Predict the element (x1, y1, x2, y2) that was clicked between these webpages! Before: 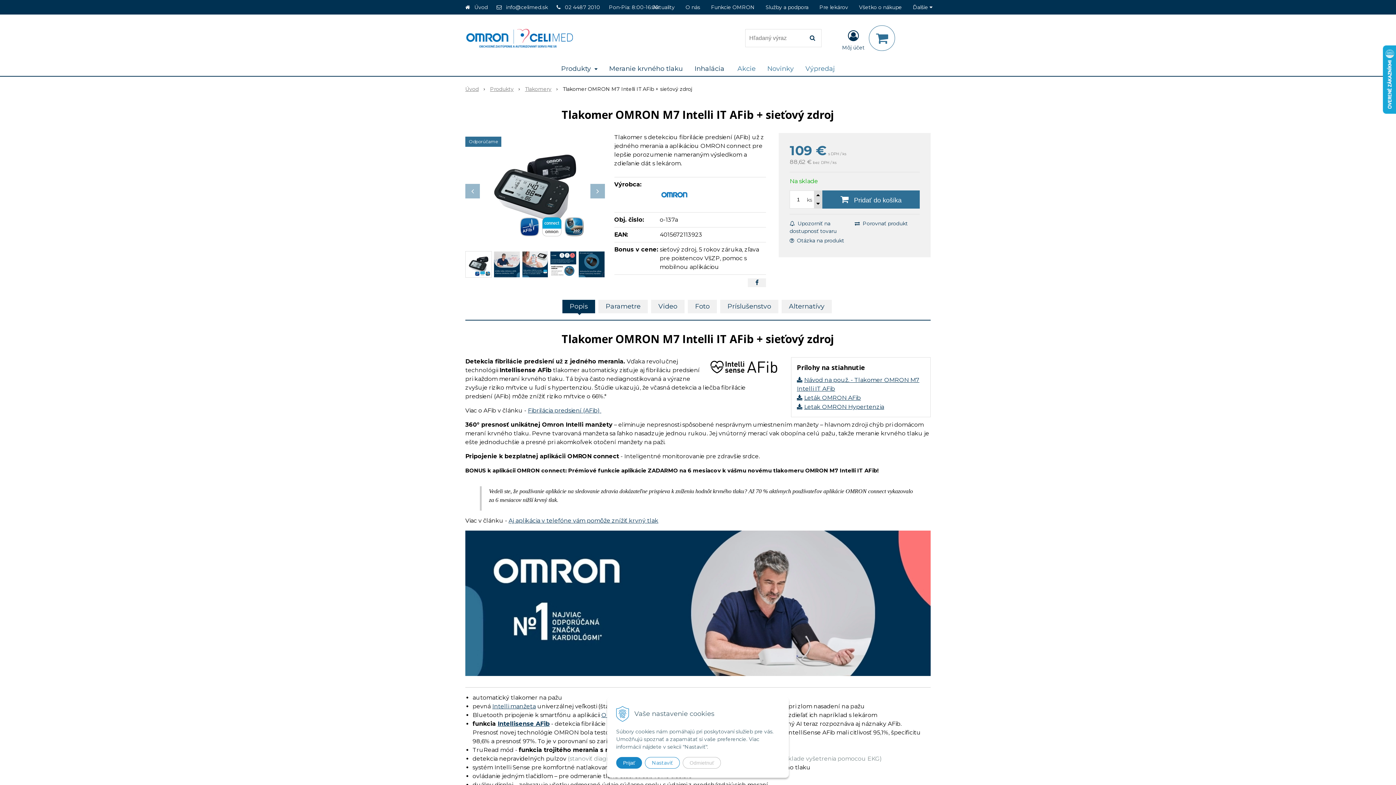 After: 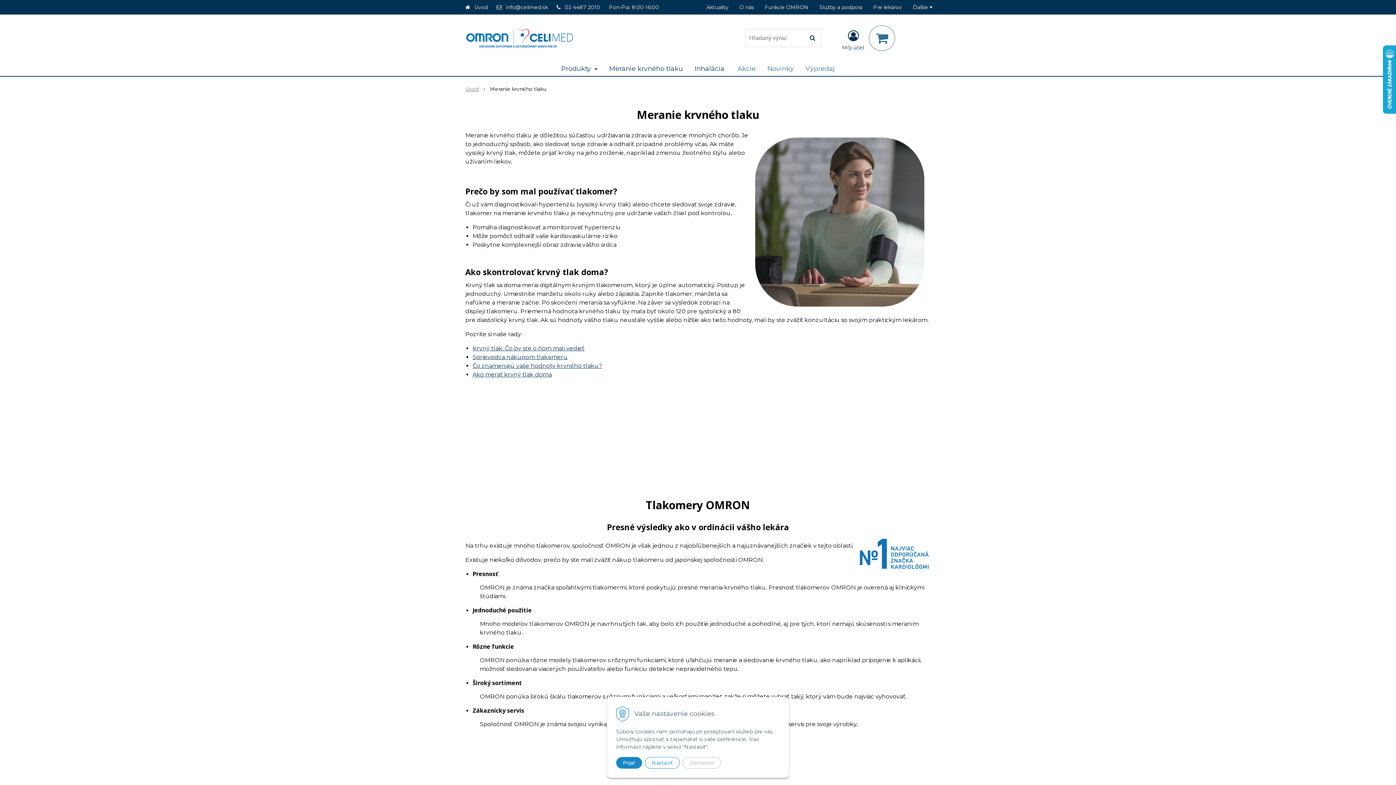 Action: bbox: (603, 61, 688, 76) label: Meranie krvného tlaku